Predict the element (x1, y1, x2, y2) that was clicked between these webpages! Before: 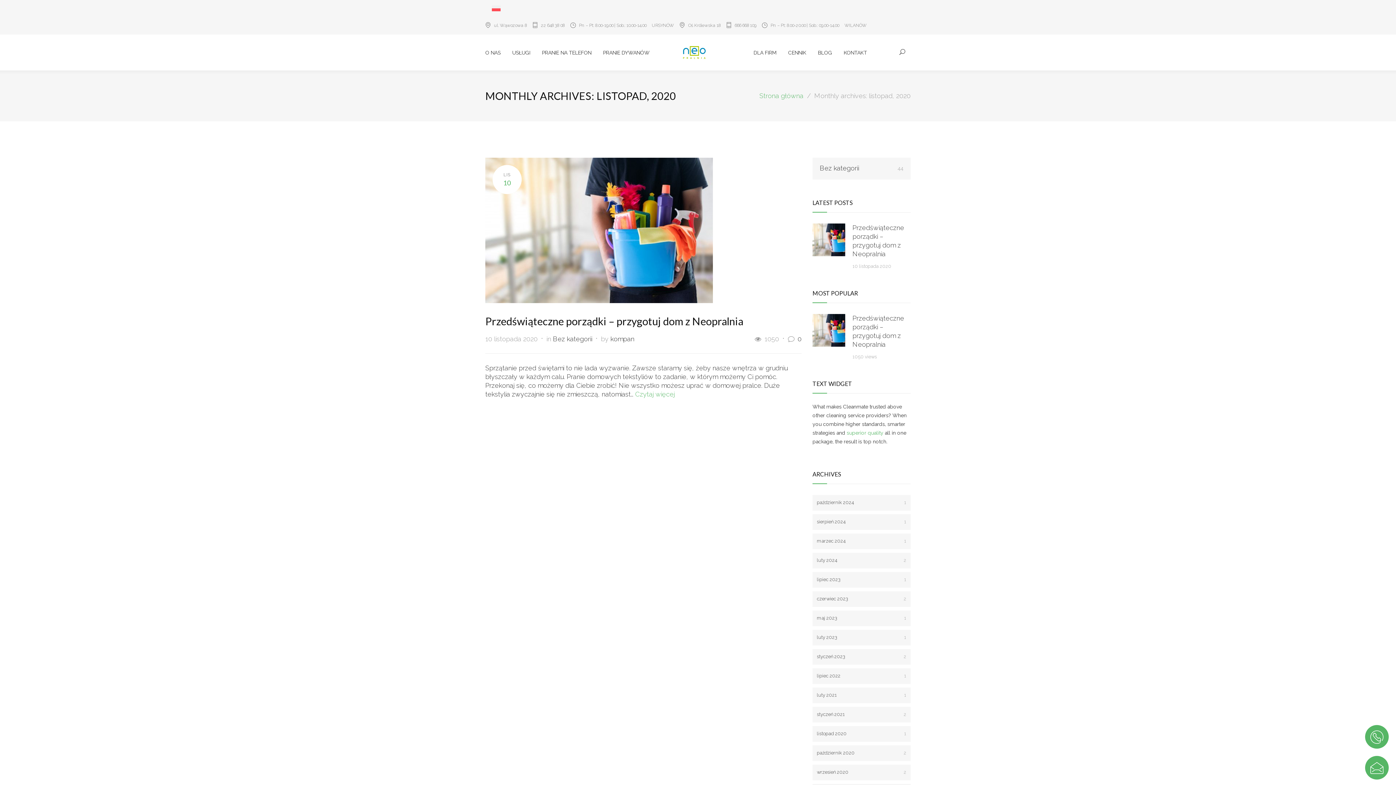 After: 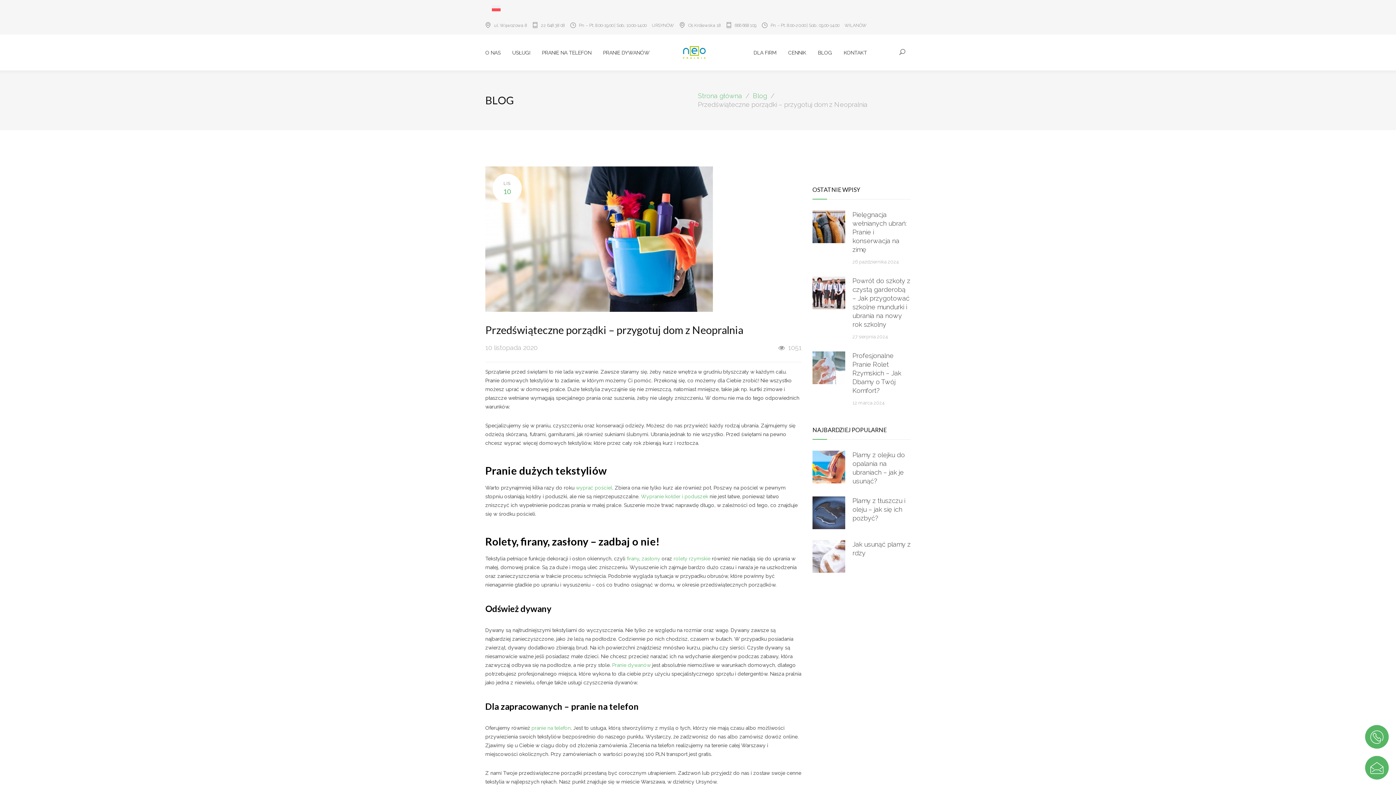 Action: bbox: (852, 223, 910, 258) label: Przedświąteczne porządki – przygotuj dom z Neopralnia